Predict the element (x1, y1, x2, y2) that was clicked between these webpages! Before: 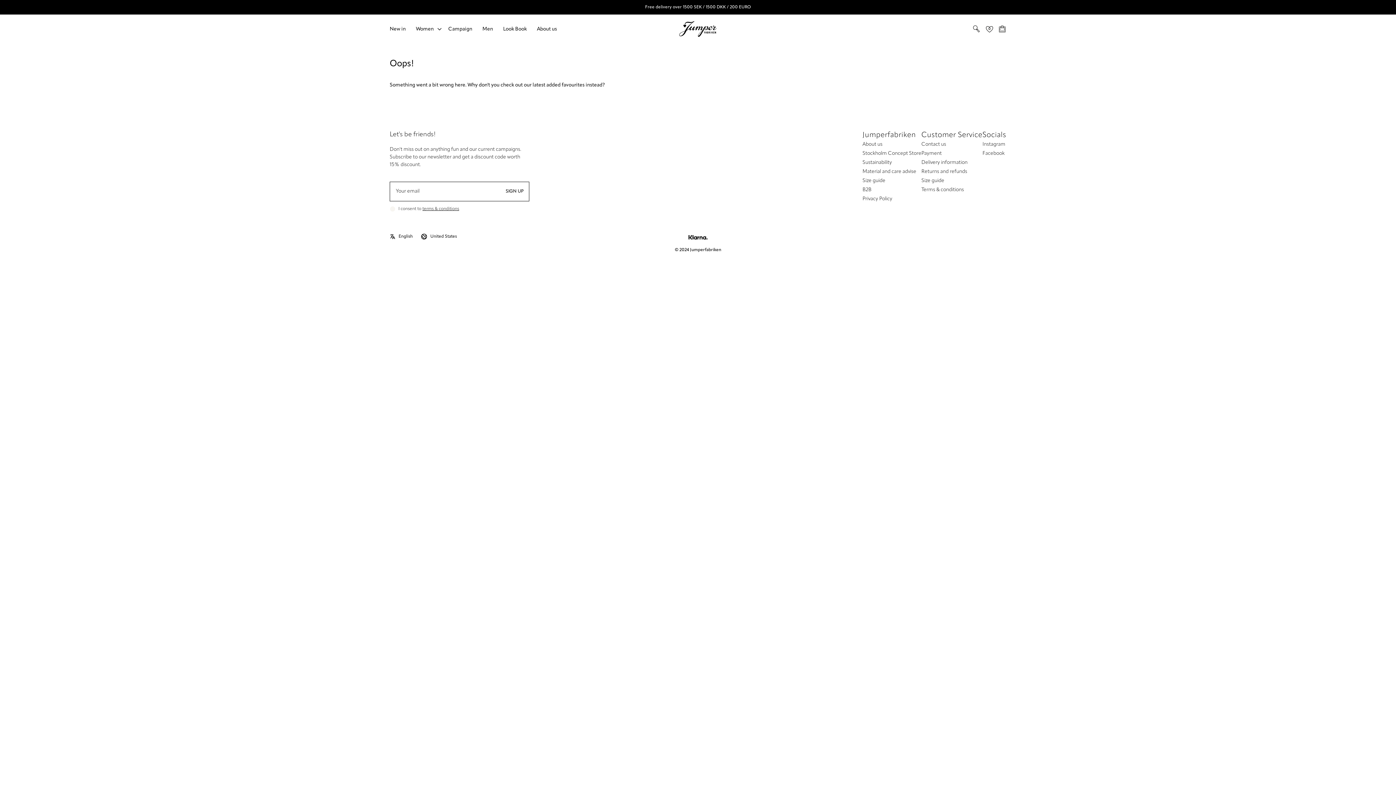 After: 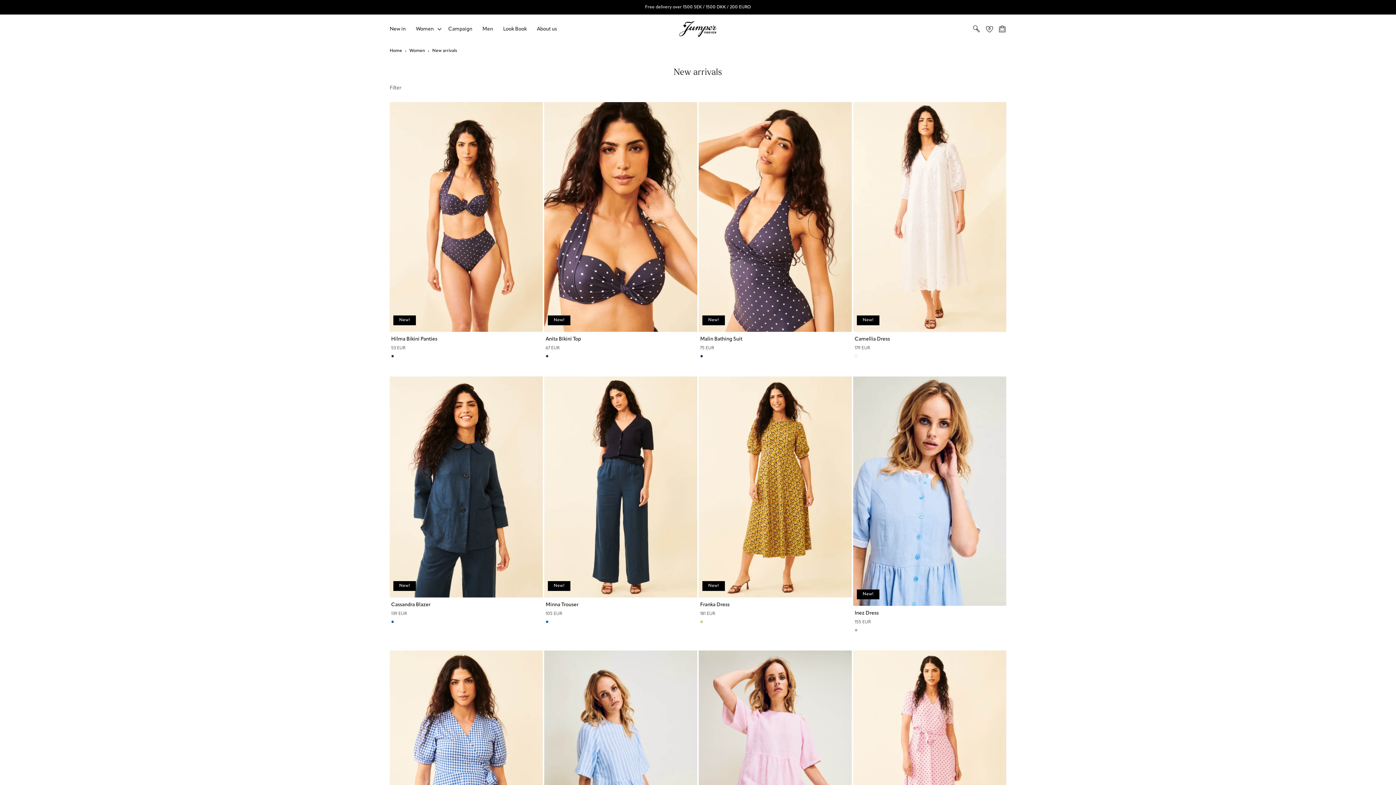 Action: label: New in bbox: (389, 25, 410, 32)